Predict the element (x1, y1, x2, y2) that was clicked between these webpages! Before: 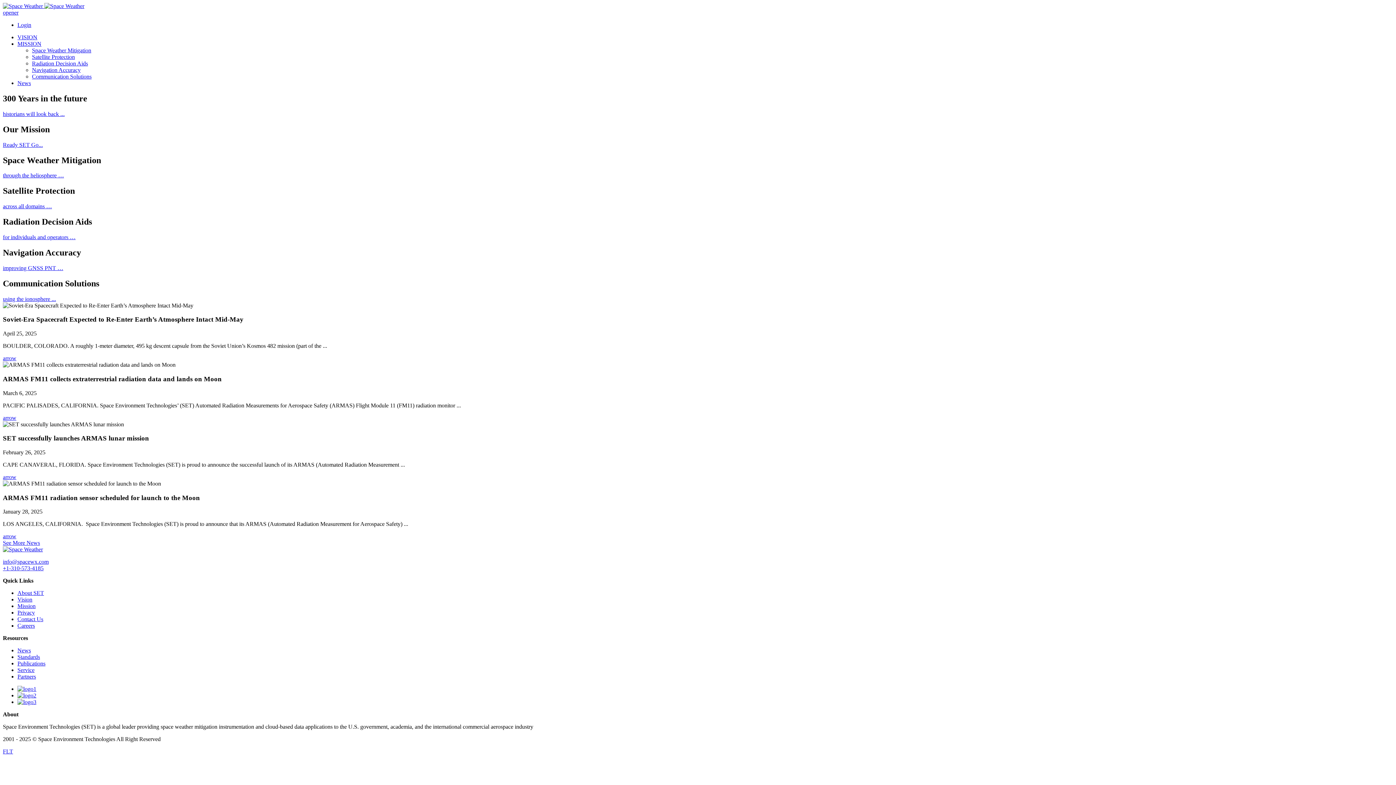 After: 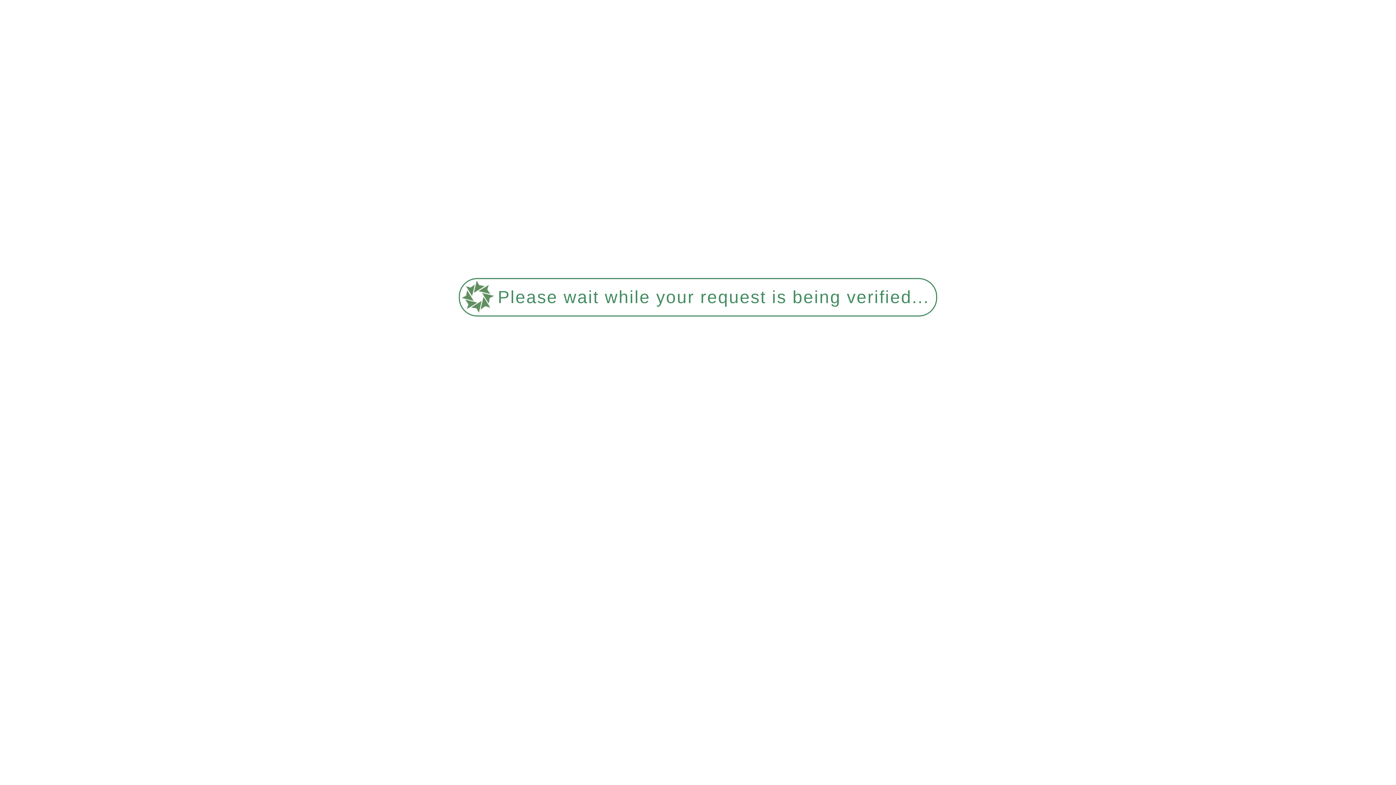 Action: label: Standards bbox: (17, 654, 40, 660)